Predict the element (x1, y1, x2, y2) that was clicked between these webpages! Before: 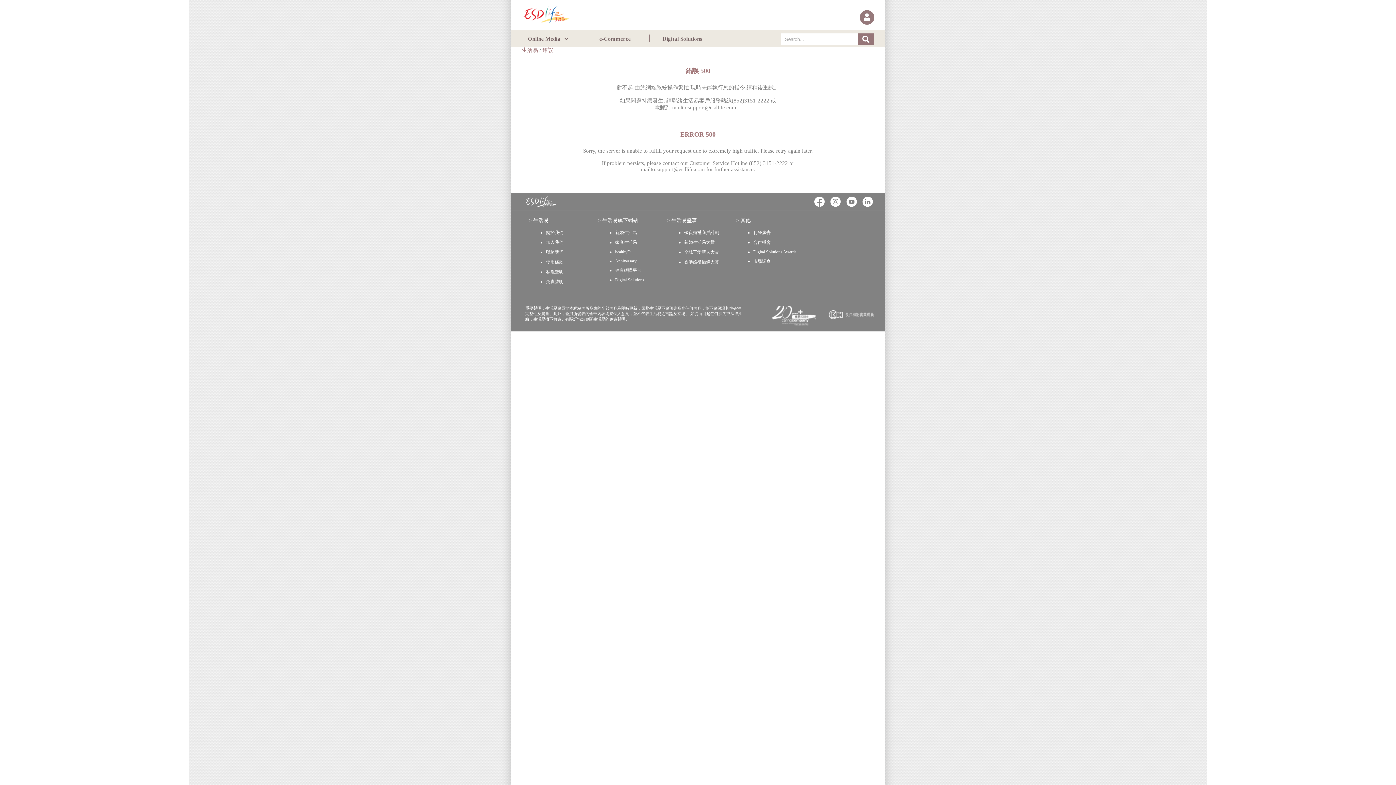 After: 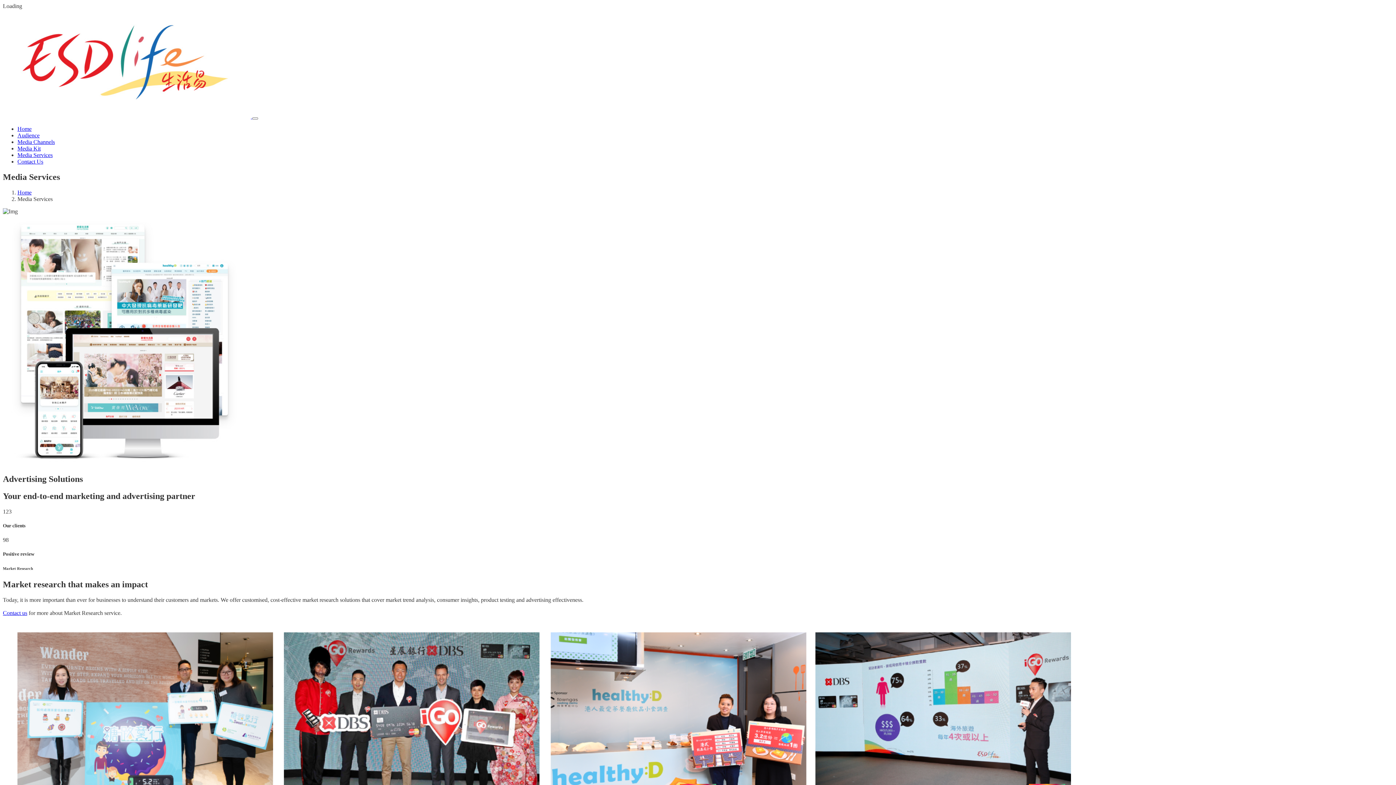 Action: label: 合作機會 bbox: (753, 239, 770, 245)